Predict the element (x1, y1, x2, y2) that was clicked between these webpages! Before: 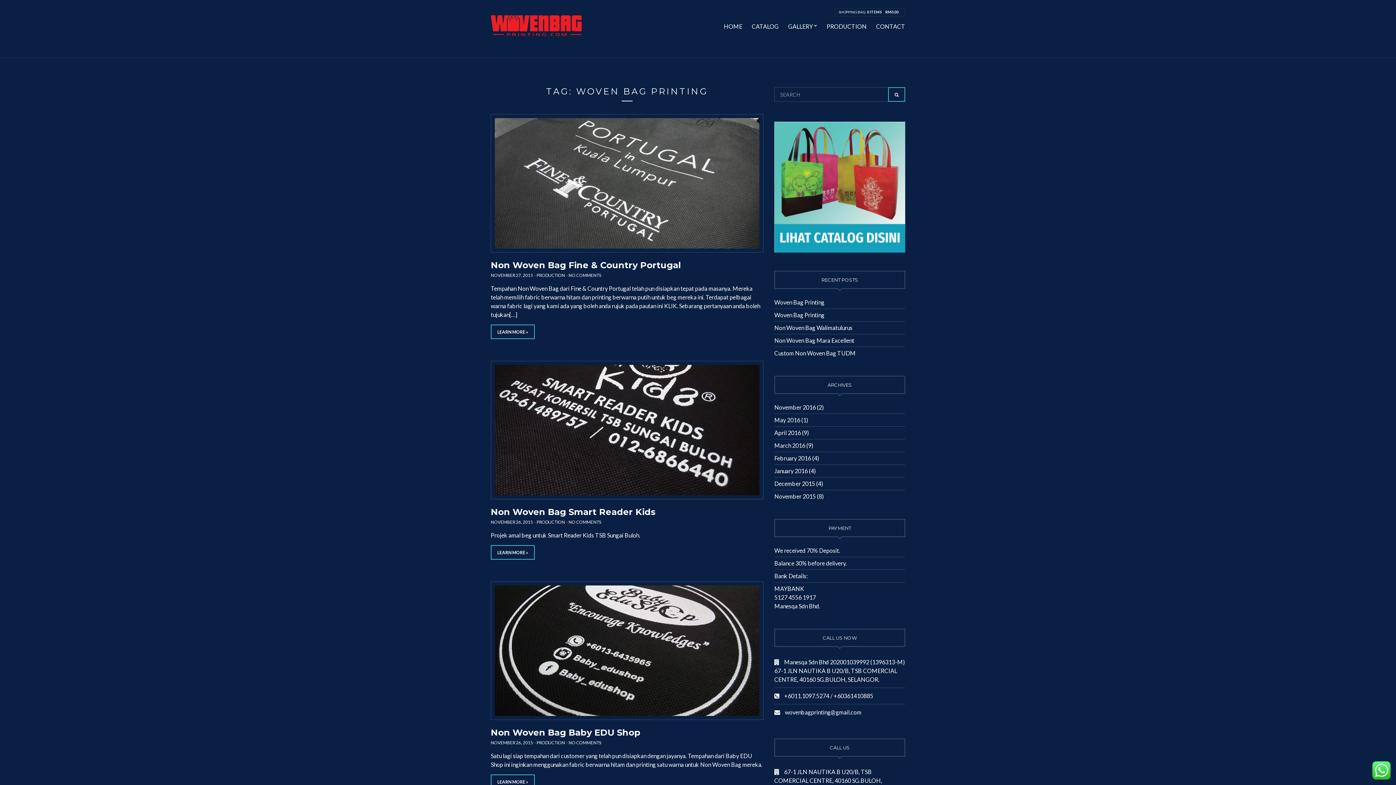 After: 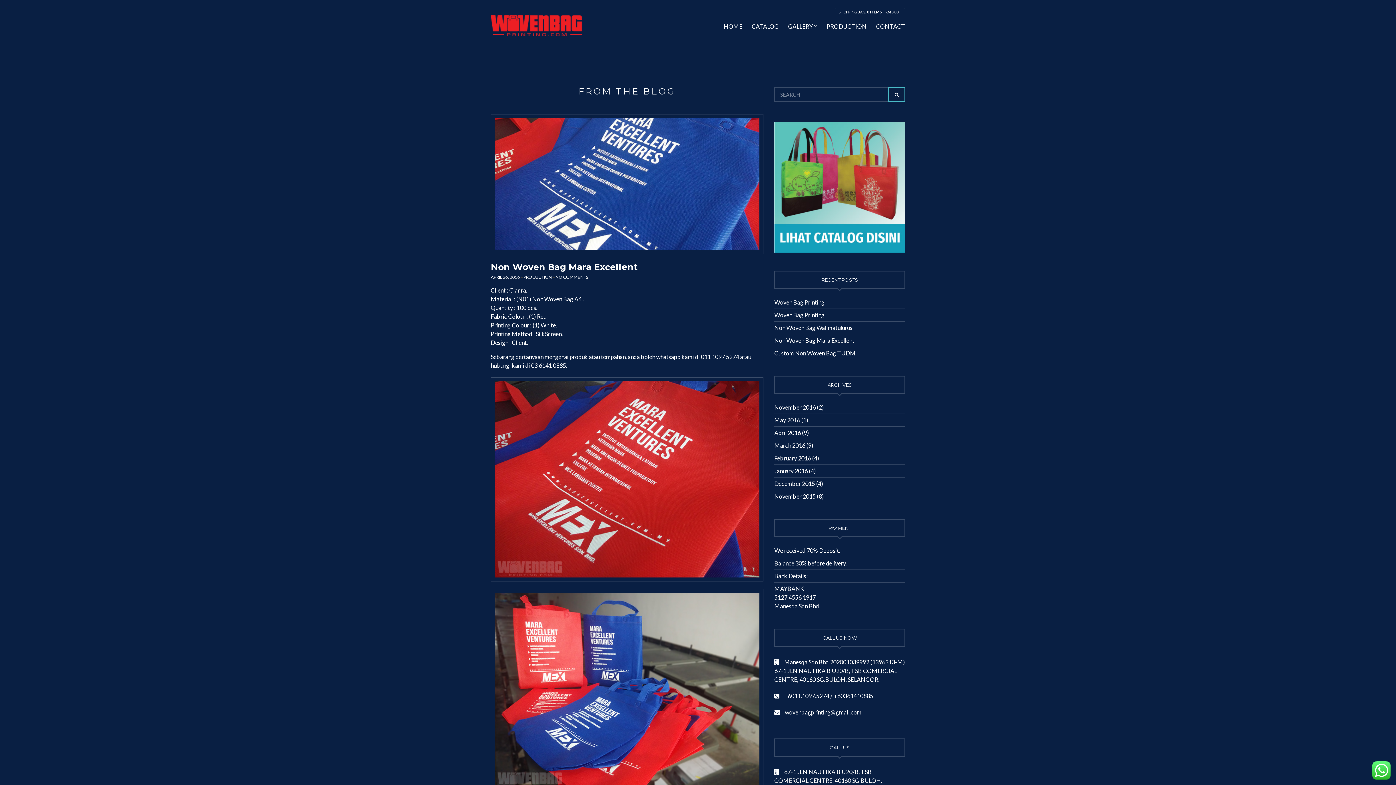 Action: label: Non Woven Bag Mara Excellent bbox: (774, 337, 854, 344)